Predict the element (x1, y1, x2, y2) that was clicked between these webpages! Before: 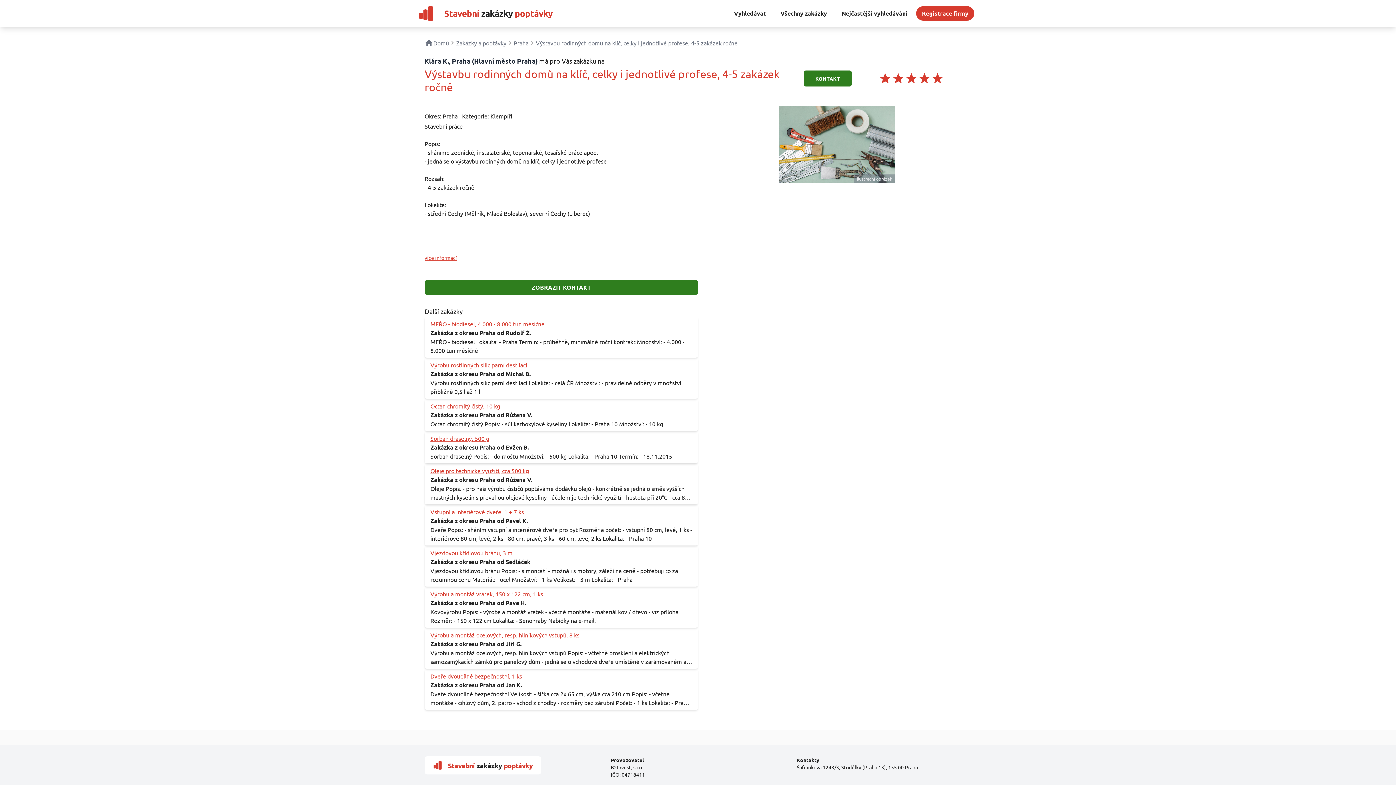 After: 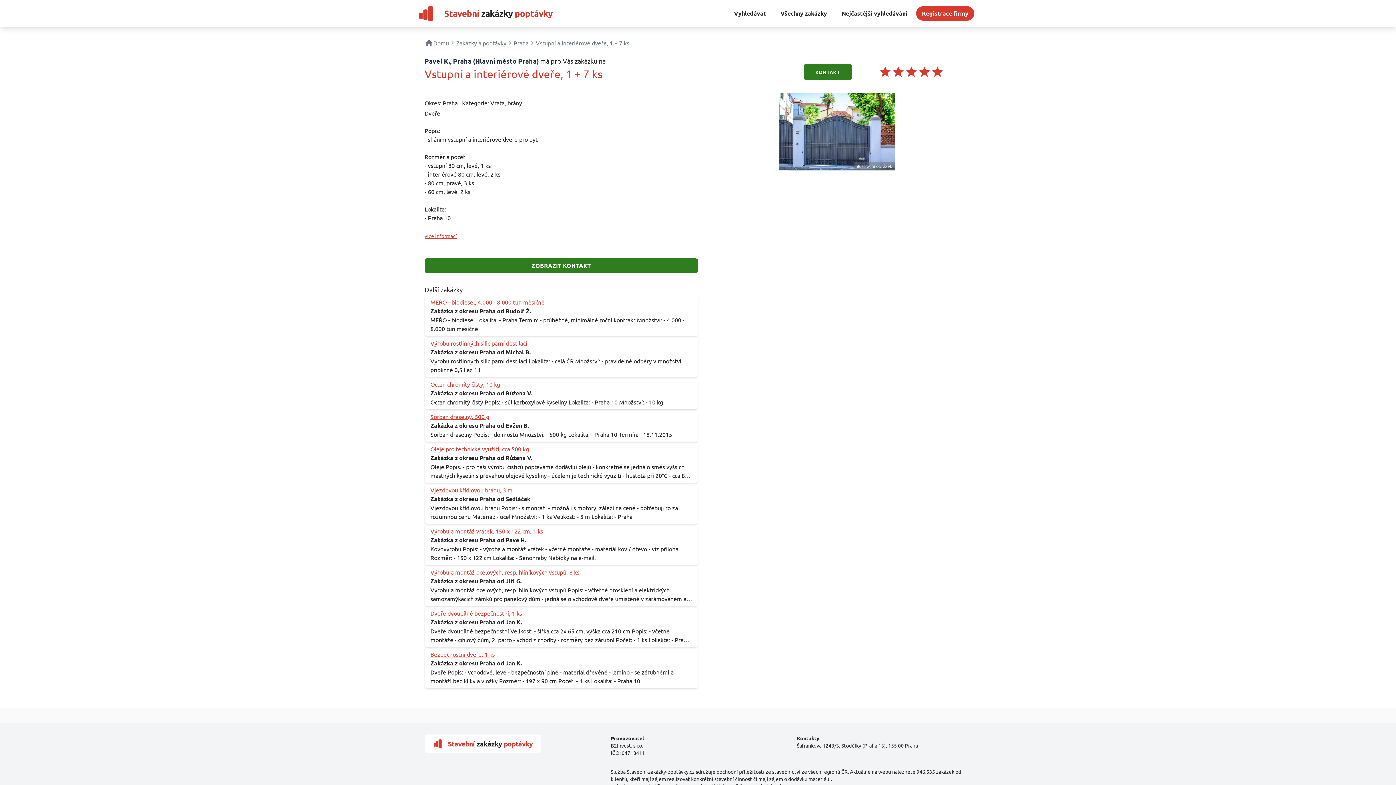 Action: label: Vstupní a interiérové dveře, 1 + 7 ks
Zakázka z okresu Praha od Pavel K.
Dveře Popis: - sháním vstupní a interiérové dveře pro byt Rozměr a počet: - vstupní 80 cm, levé, 1 ks - interiérové 80 cm, levé, 2 ks - 80 cm, pravé, 3 ks - 60 cm, levé, 2 ks Lokalita: - Praha 10 bbox: (424, 504, 698, 545)